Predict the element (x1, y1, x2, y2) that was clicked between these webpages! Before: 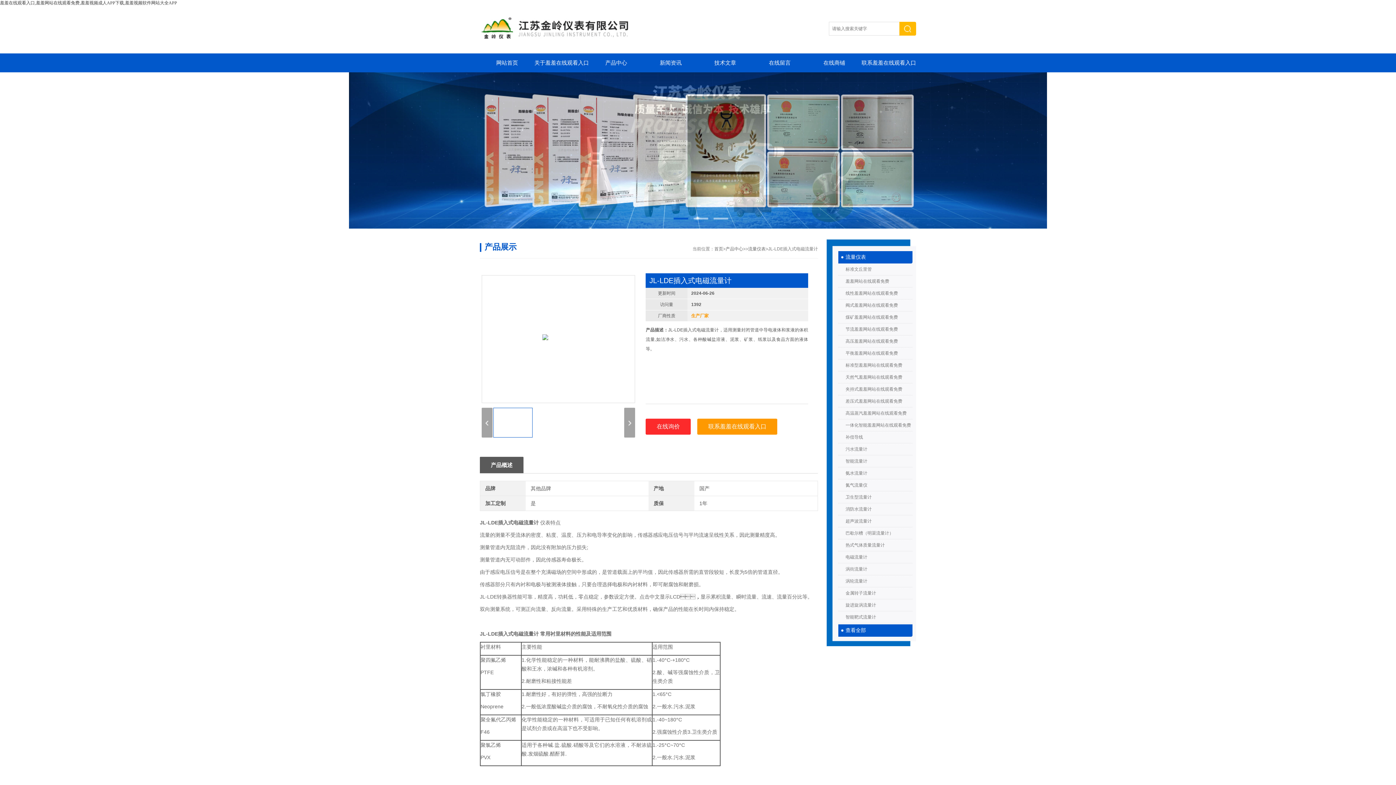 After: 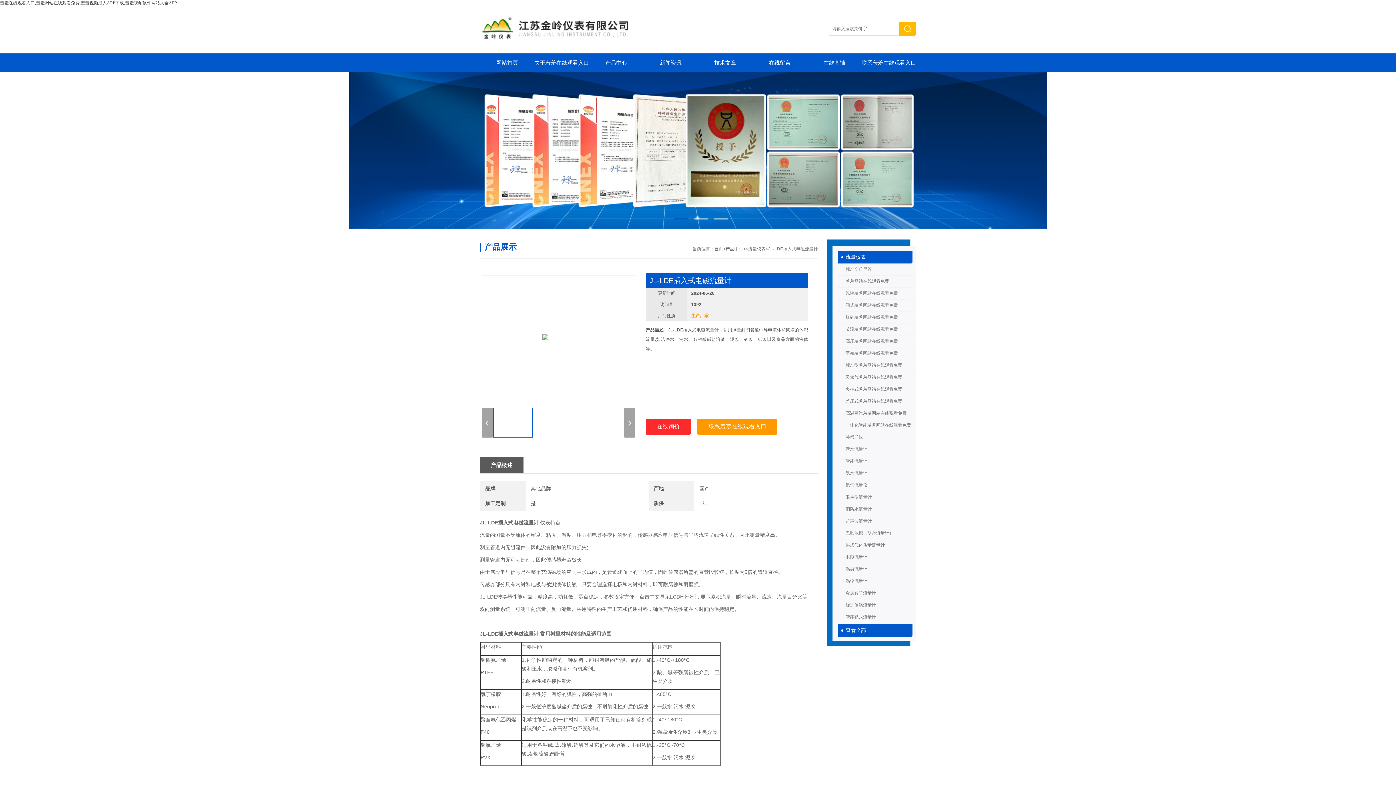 Action: bbox: (624, 408, 635, 437)